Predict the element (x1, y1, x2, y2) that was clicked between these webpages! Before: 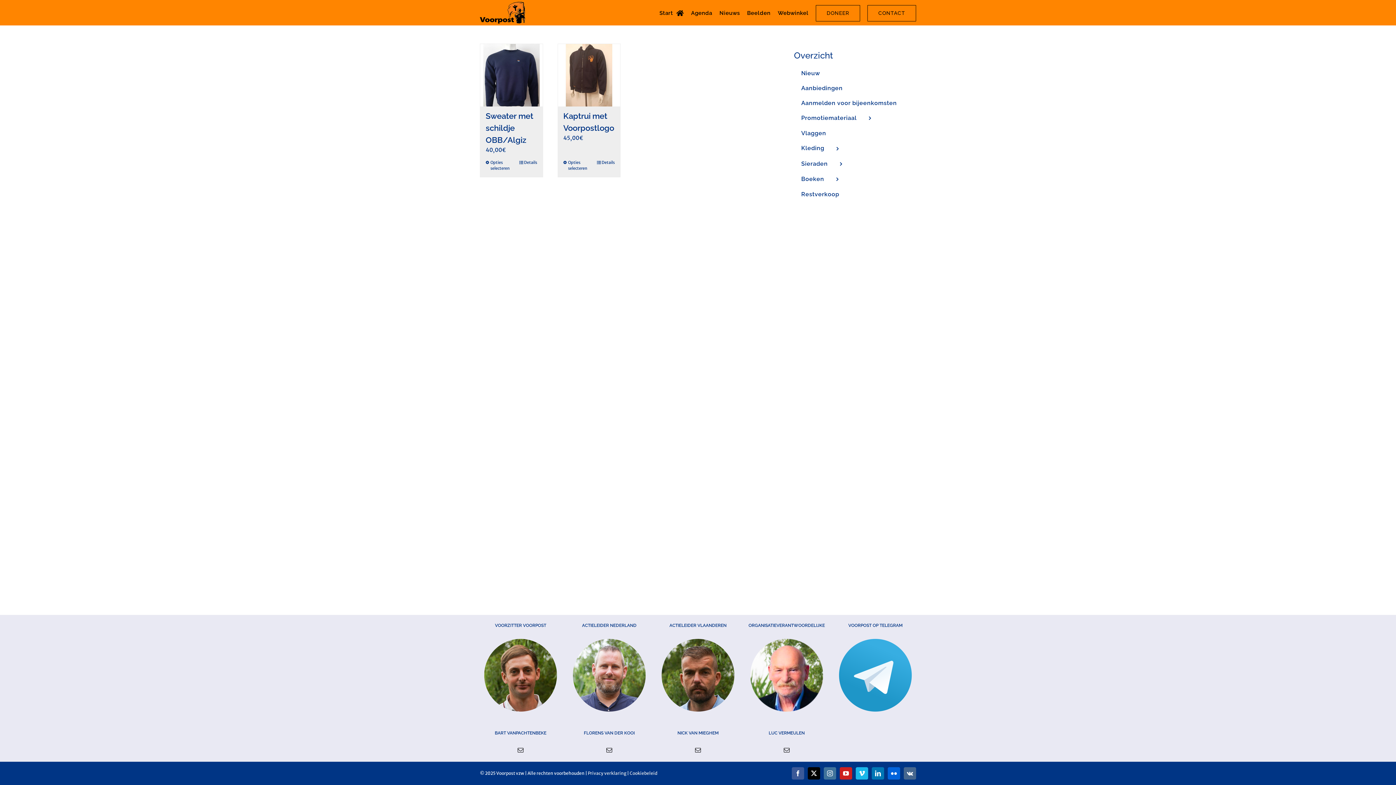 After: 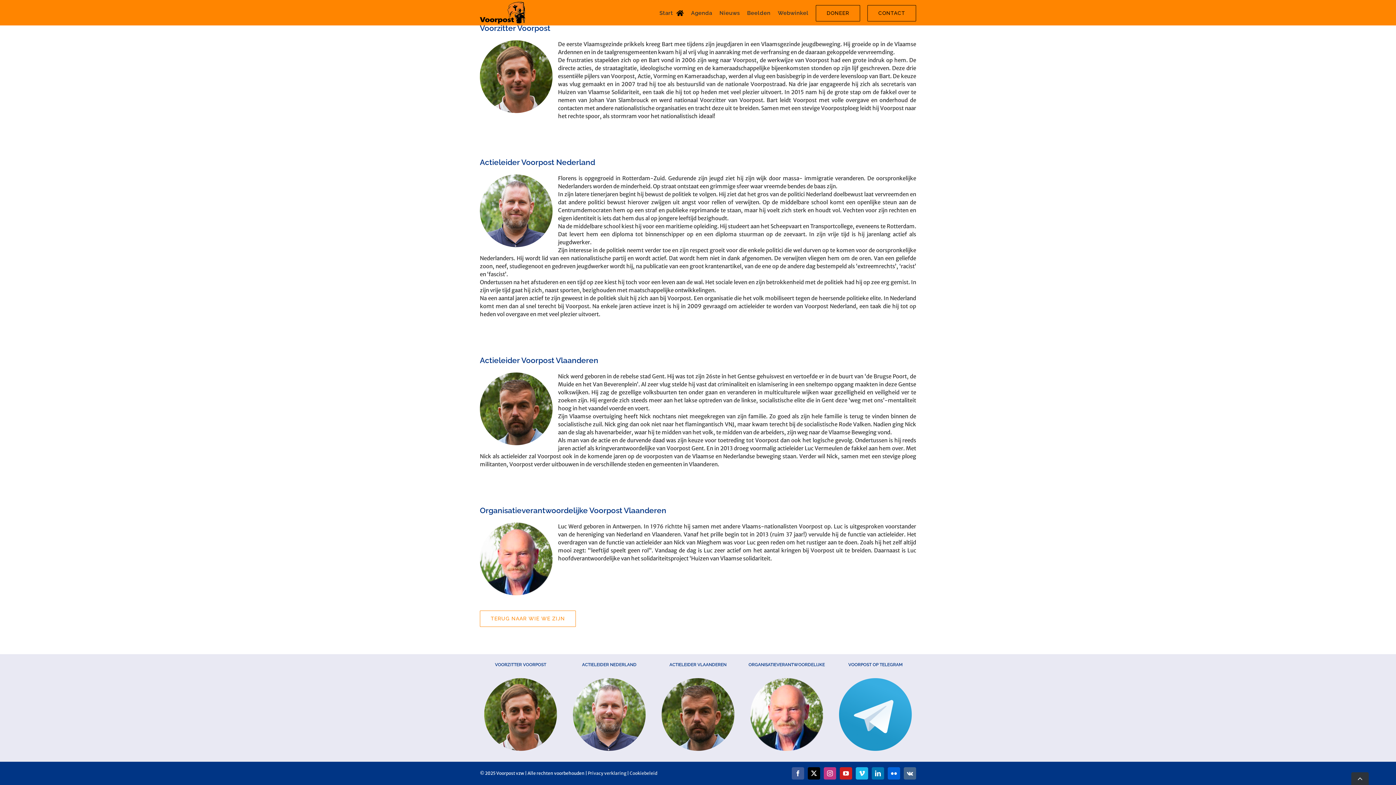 Action: bbox: (573, 639, 645, 646)